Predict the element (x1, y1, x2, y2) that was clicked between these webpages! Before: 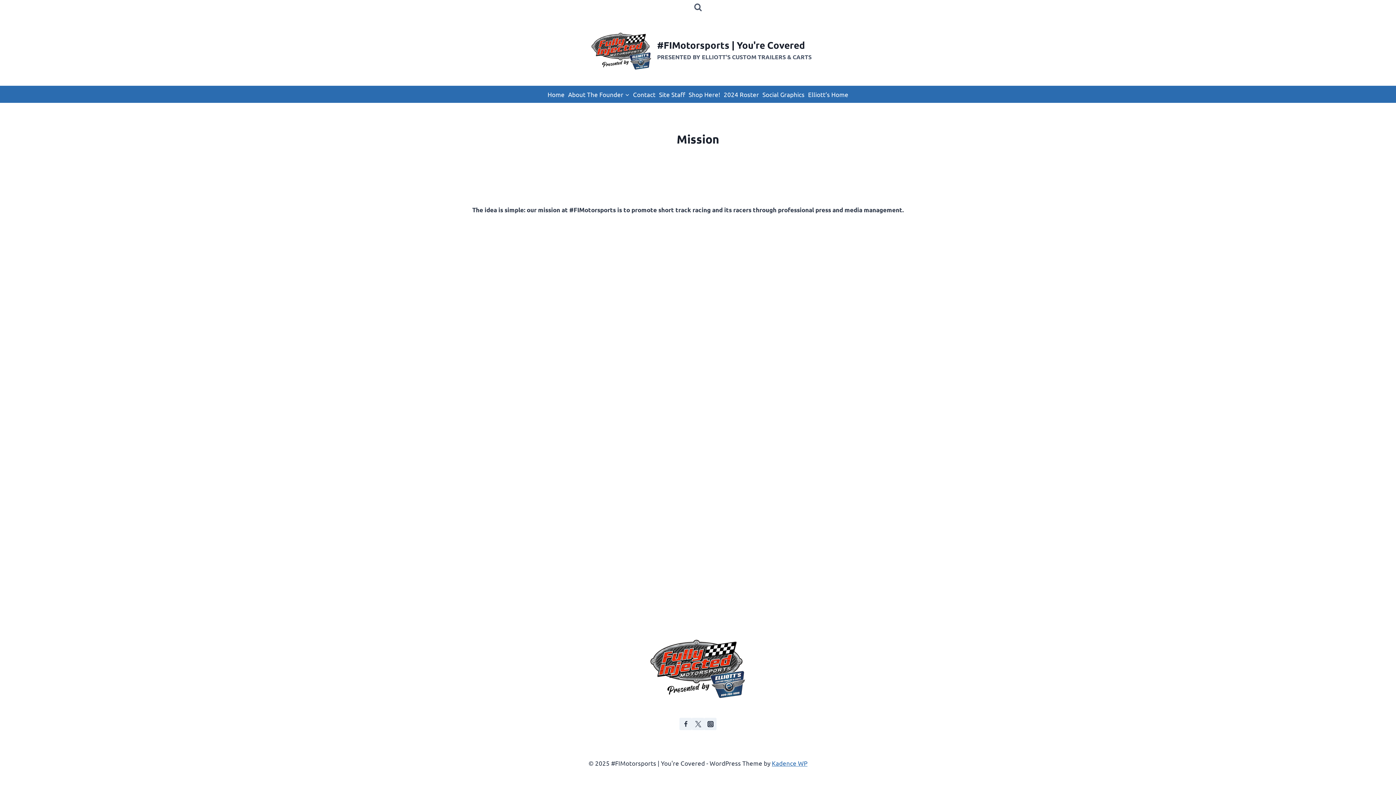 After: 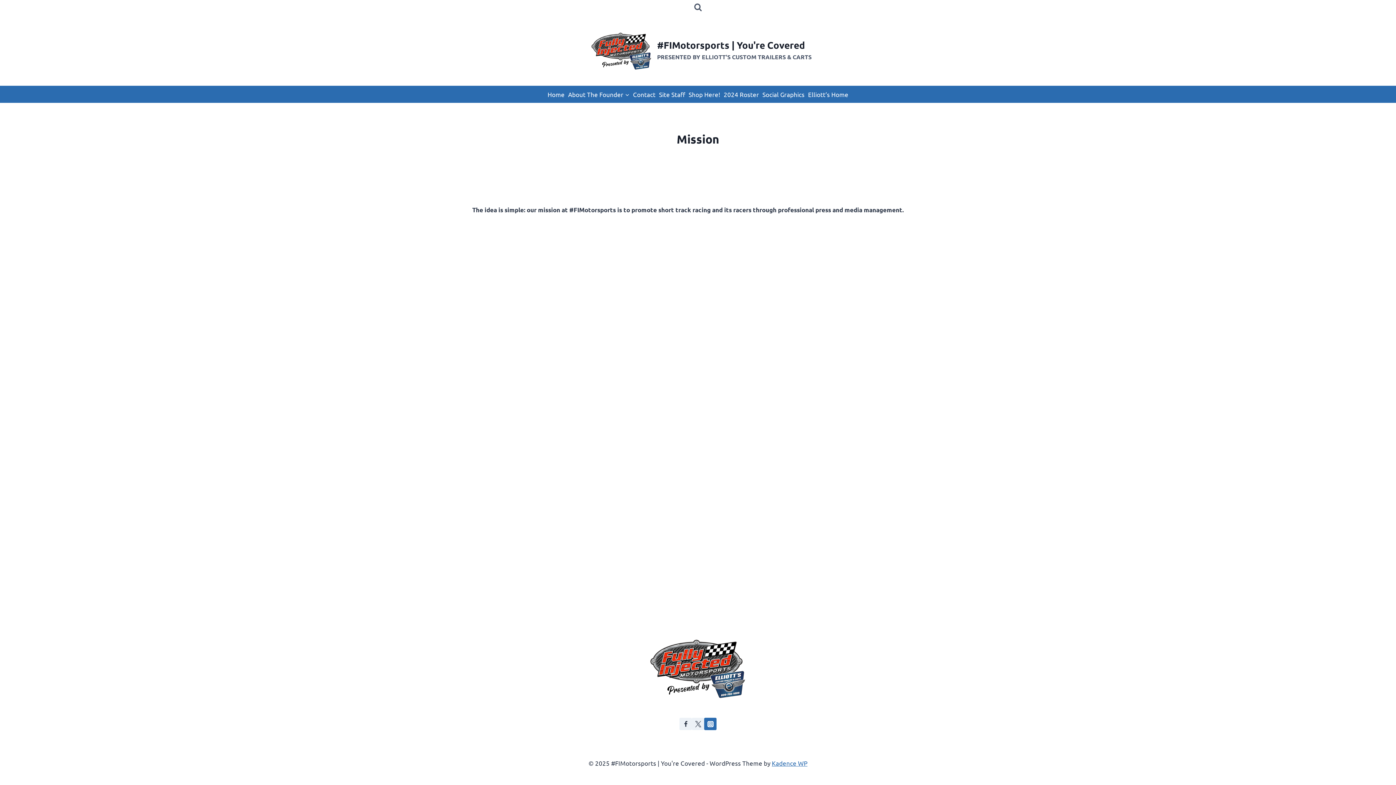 Action: label: Instagram bbox: (704, 718, 716, 730)